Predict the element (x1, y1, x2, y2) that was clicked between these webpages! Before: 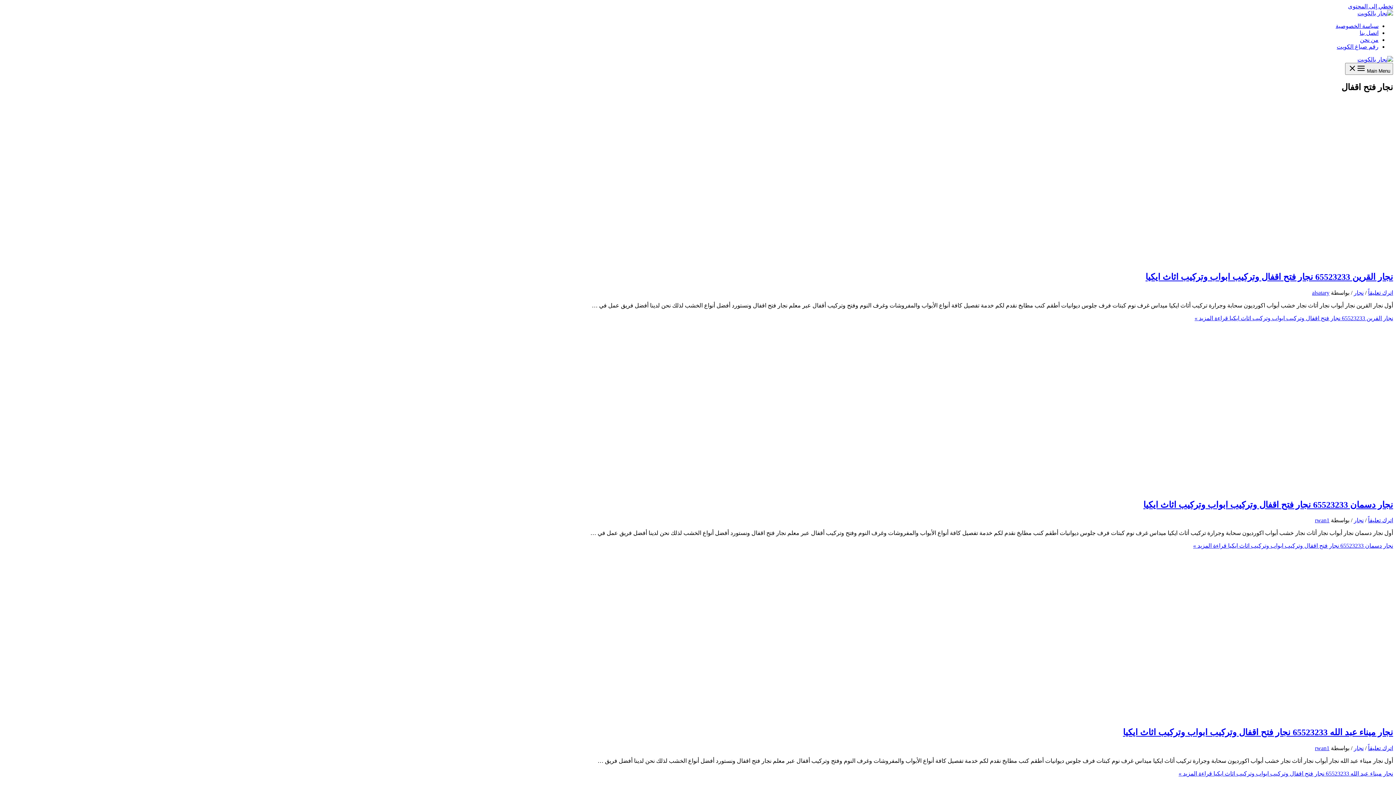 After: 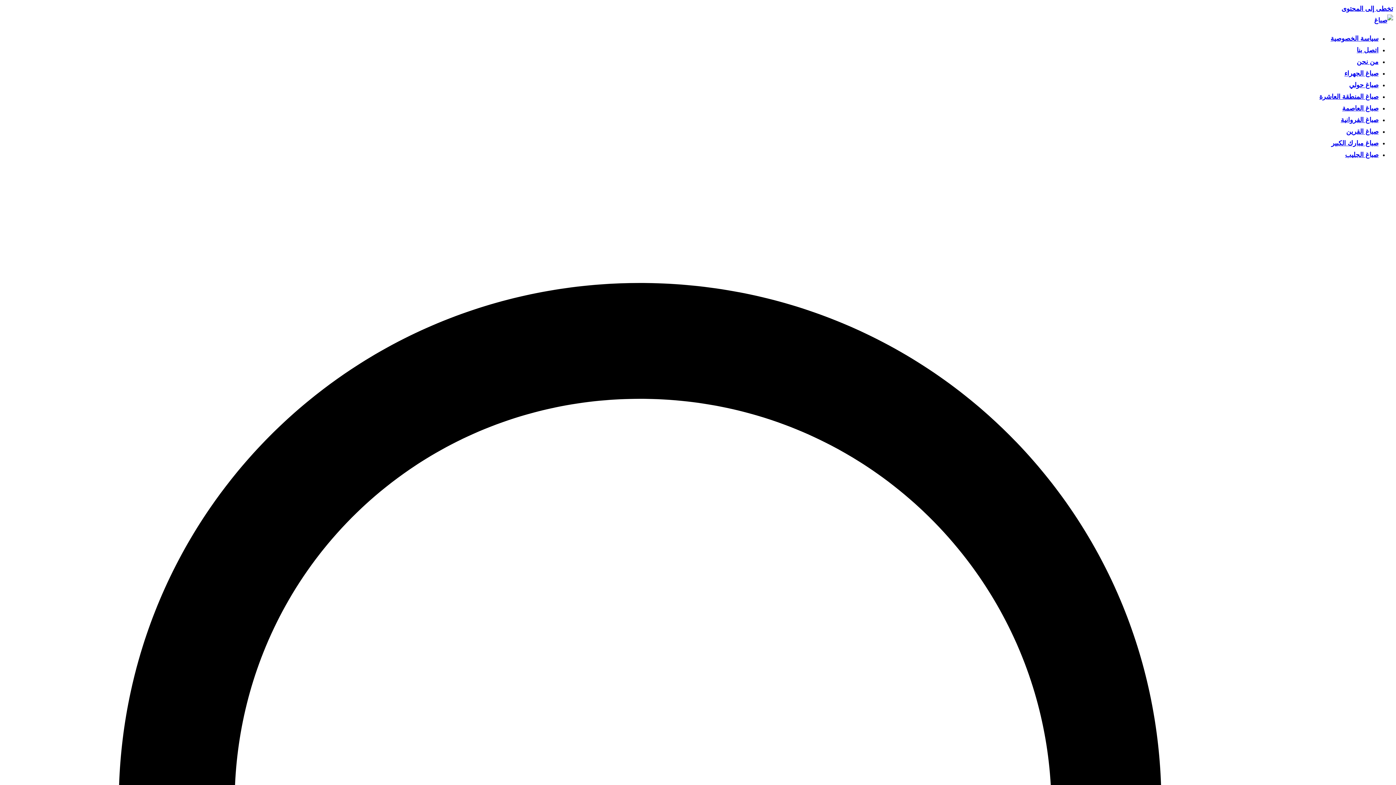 Action: label: رقم صباغ الكويت bbox: (1337, 43, 1378, 49)